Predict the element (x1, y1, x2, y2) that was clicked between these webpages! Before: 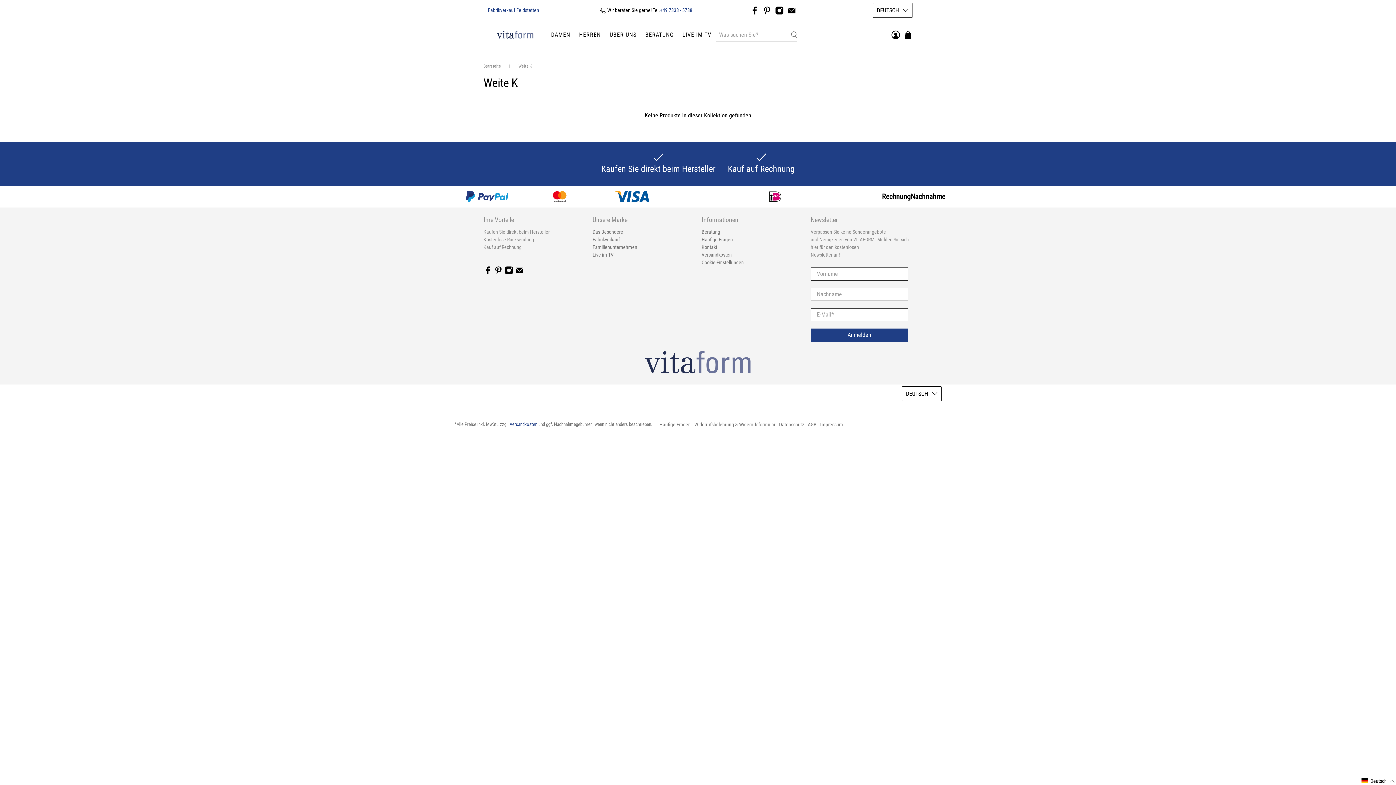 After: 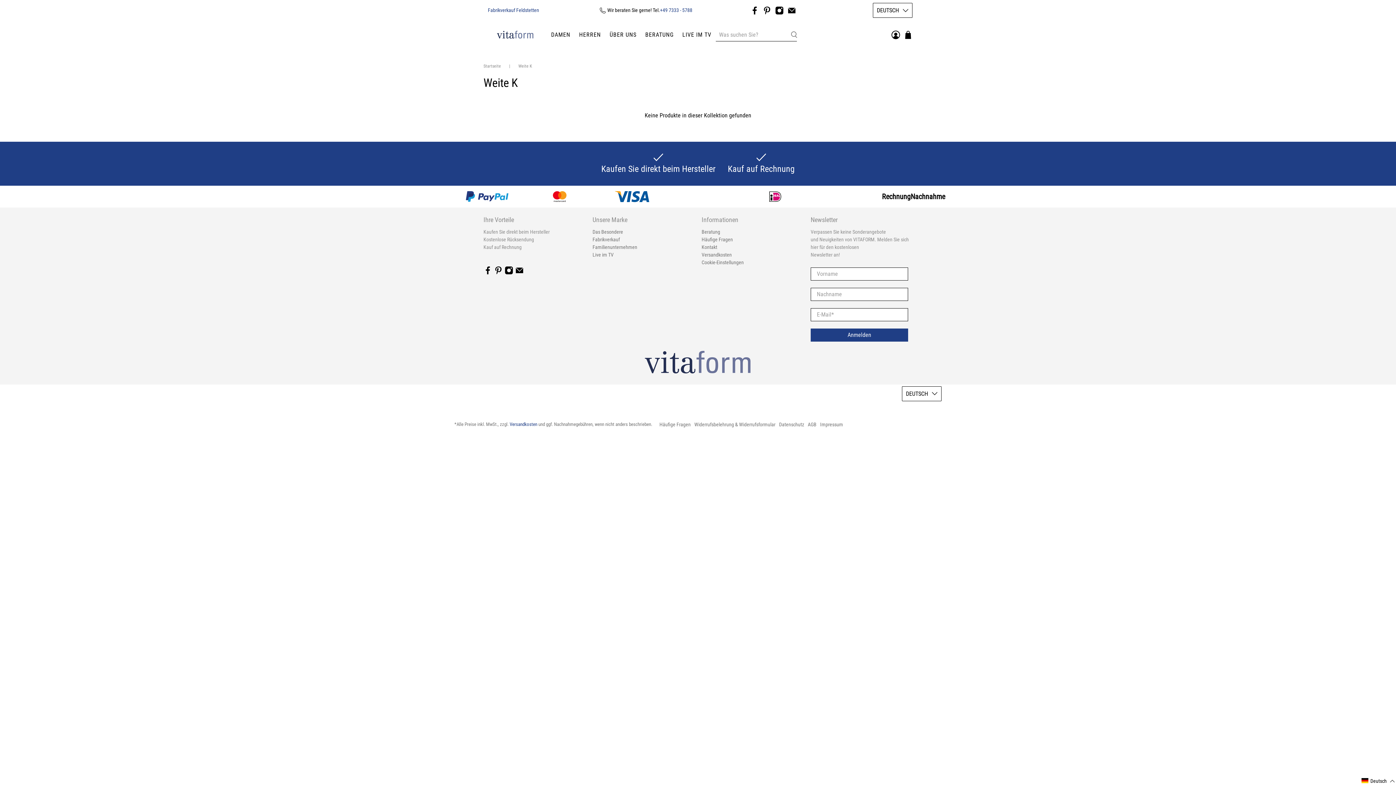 Action: label: Weite K bbox: (518, 64, 532, 68)